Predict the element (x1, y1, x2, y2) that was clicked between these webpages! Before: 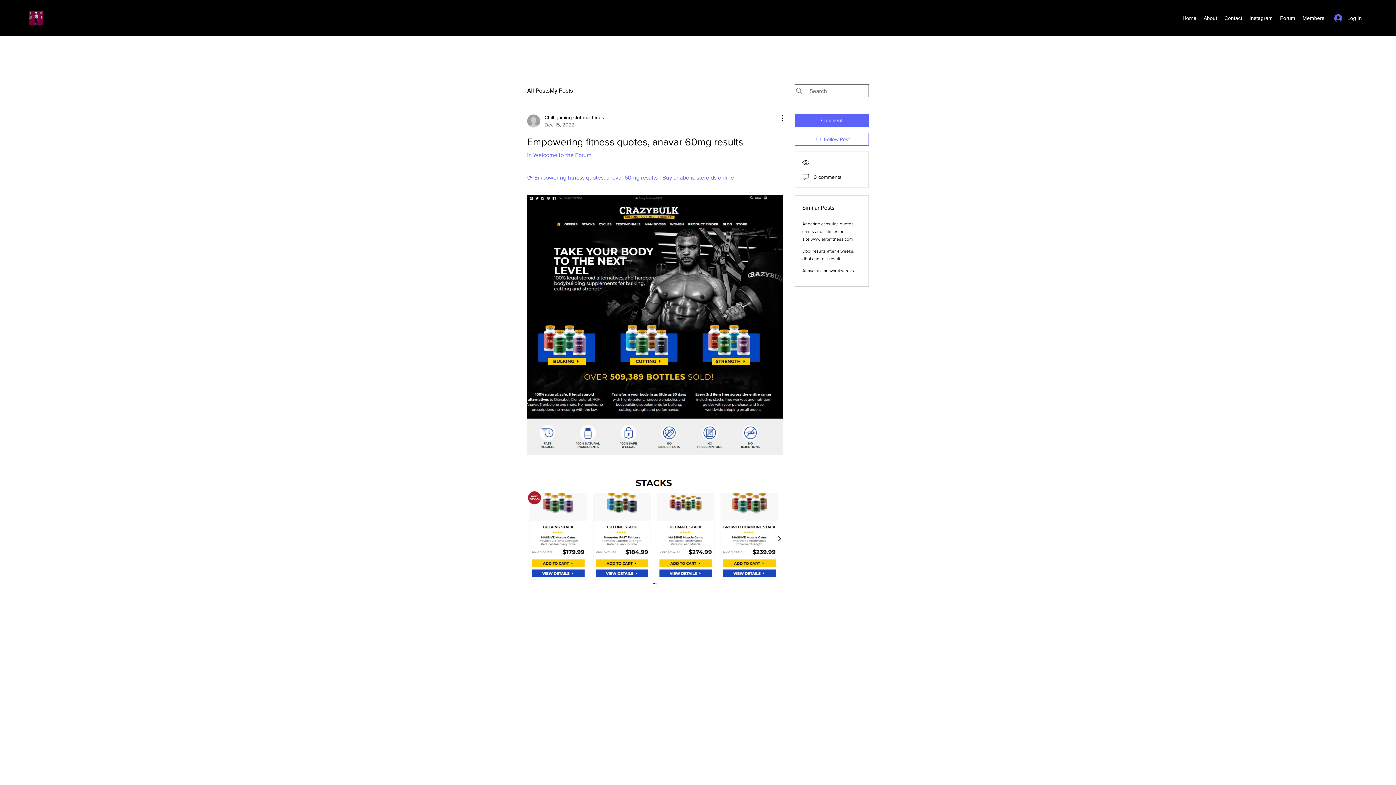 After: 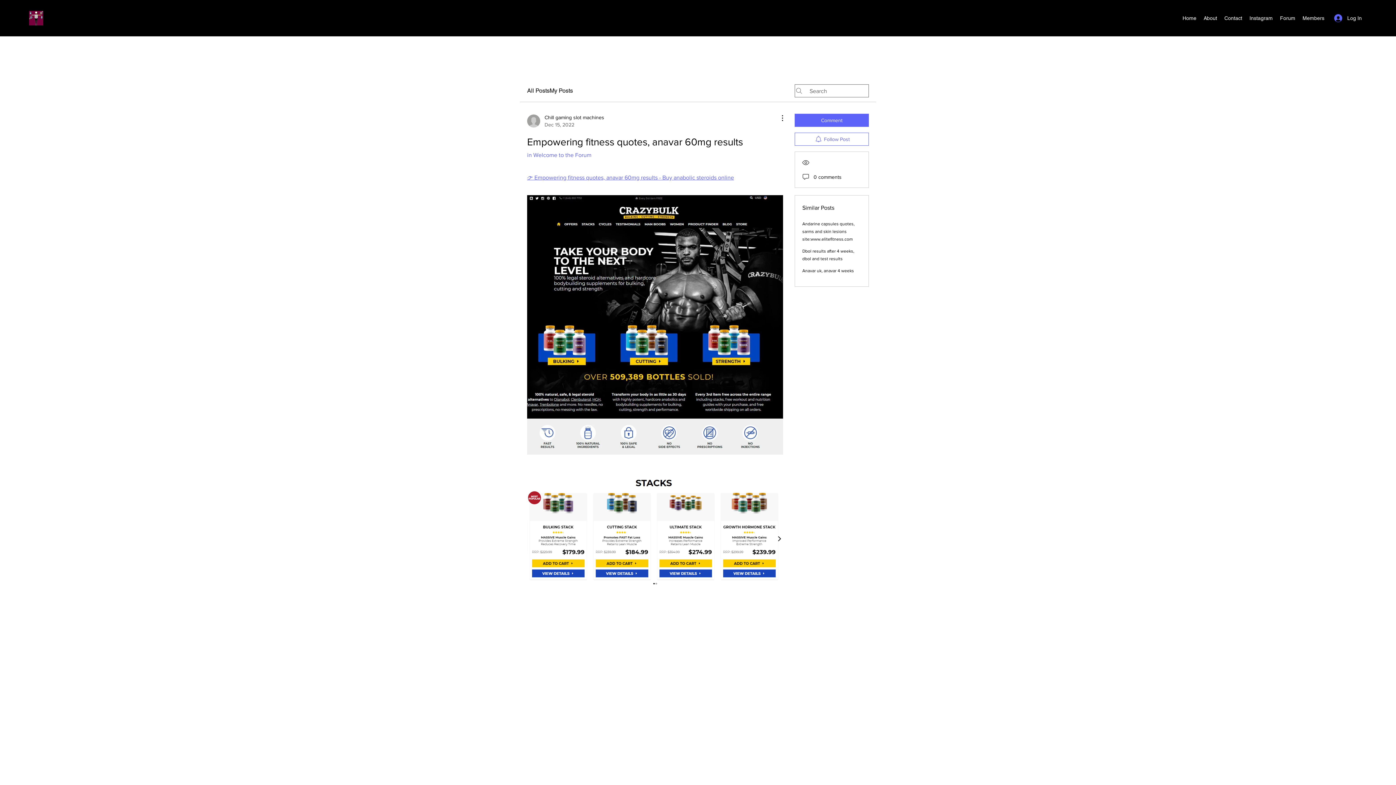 Action: label: 👉 Empowering fitness quotes, anavar 60mg results - Buy anabolic steroids online bbox: (527, 174, 734, 180)